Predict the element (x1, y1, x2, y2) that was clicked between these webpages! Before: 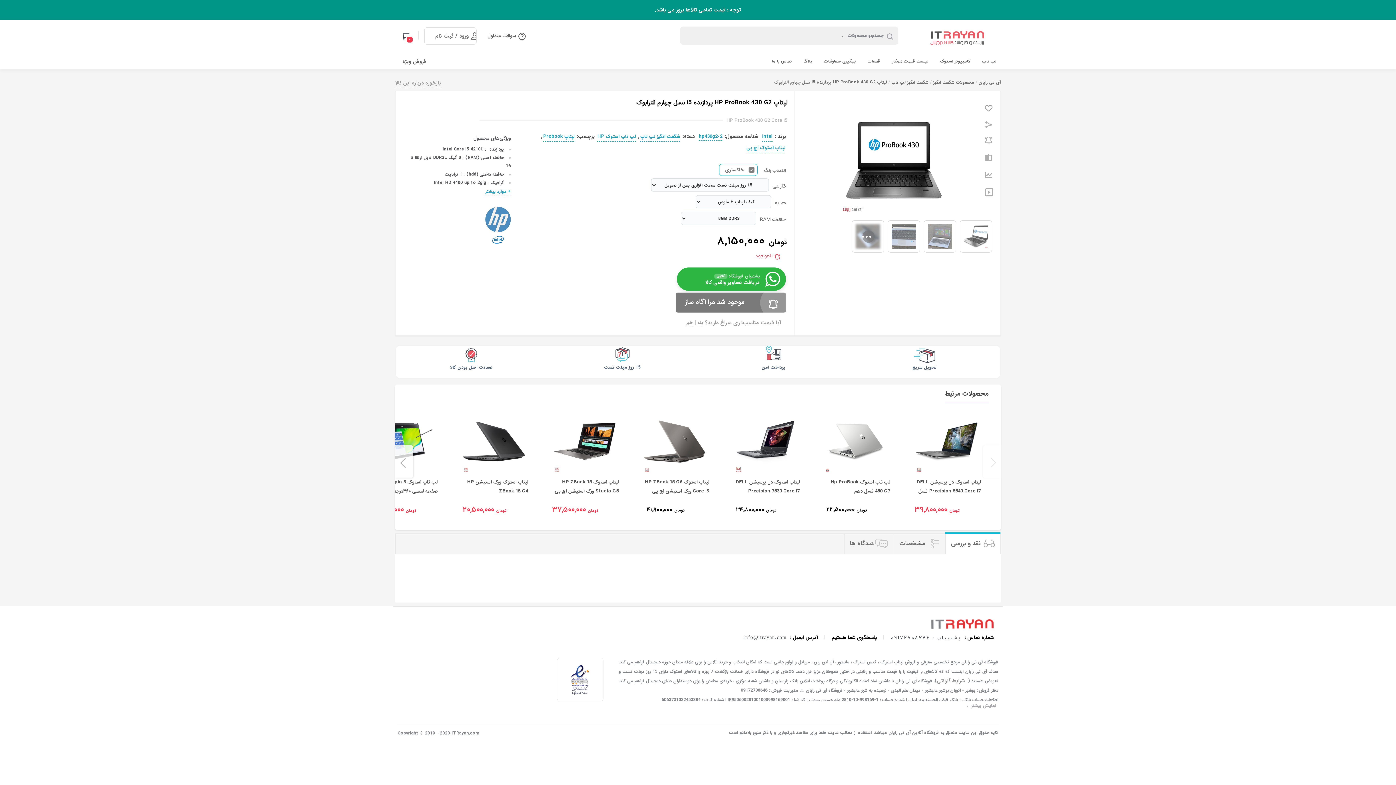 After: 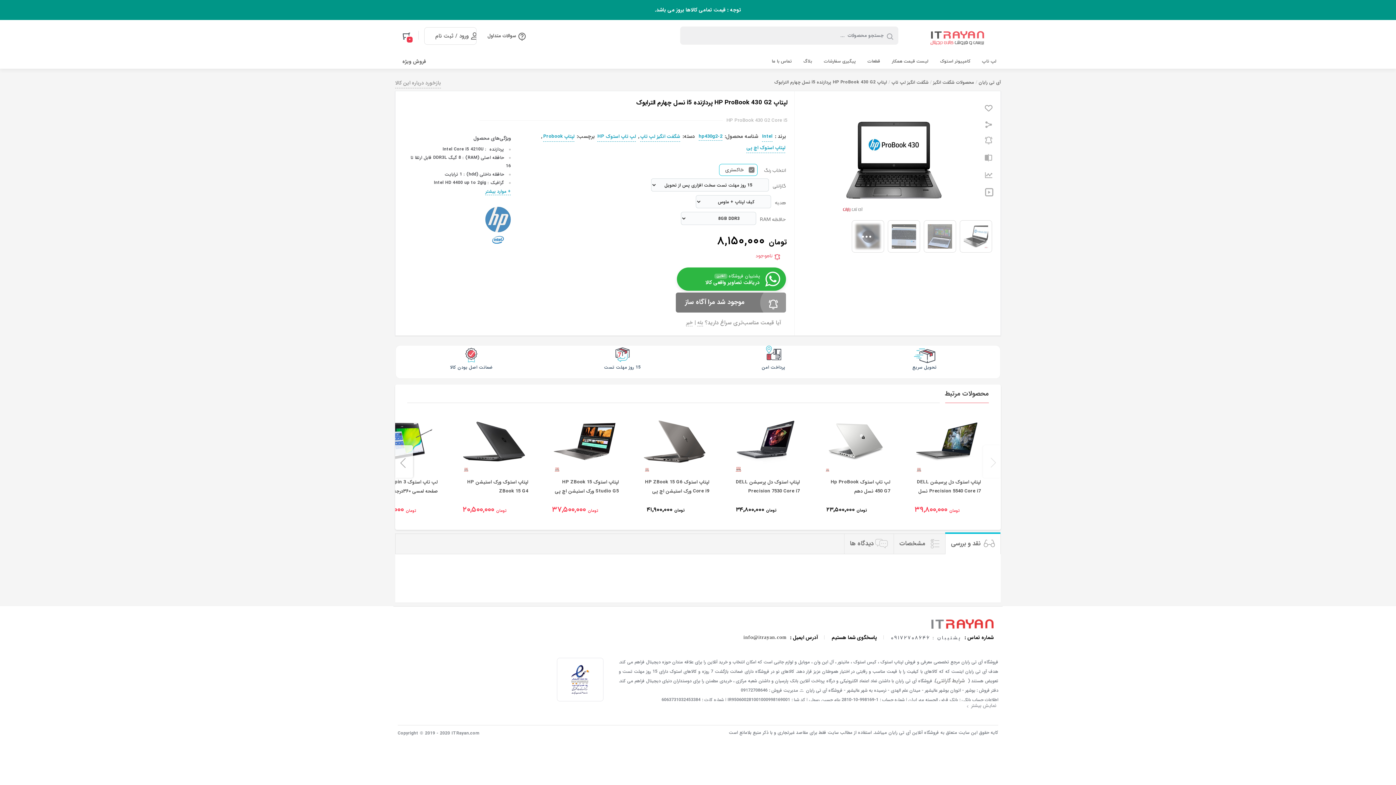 Action: bbox: (743, 634, 786, 641) label: info@itrayan.com